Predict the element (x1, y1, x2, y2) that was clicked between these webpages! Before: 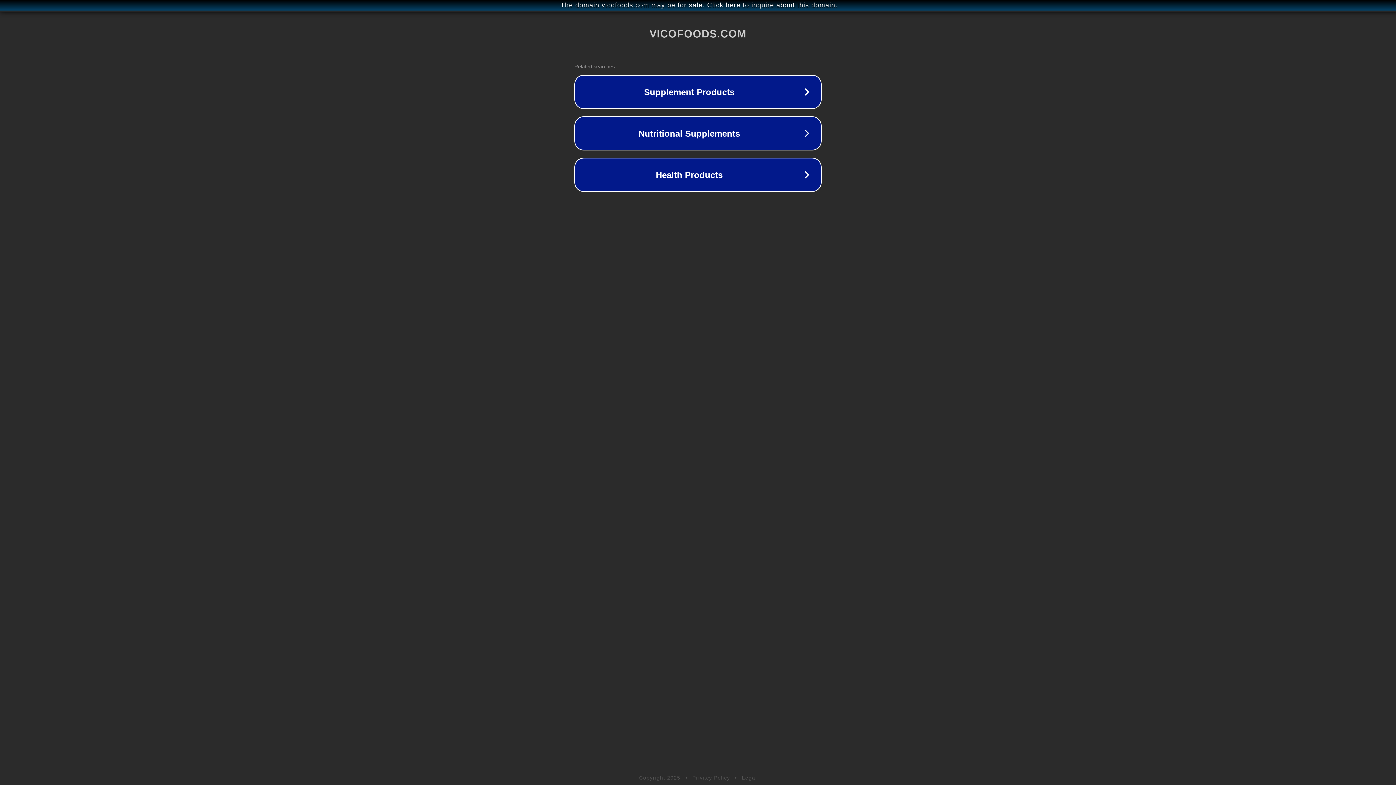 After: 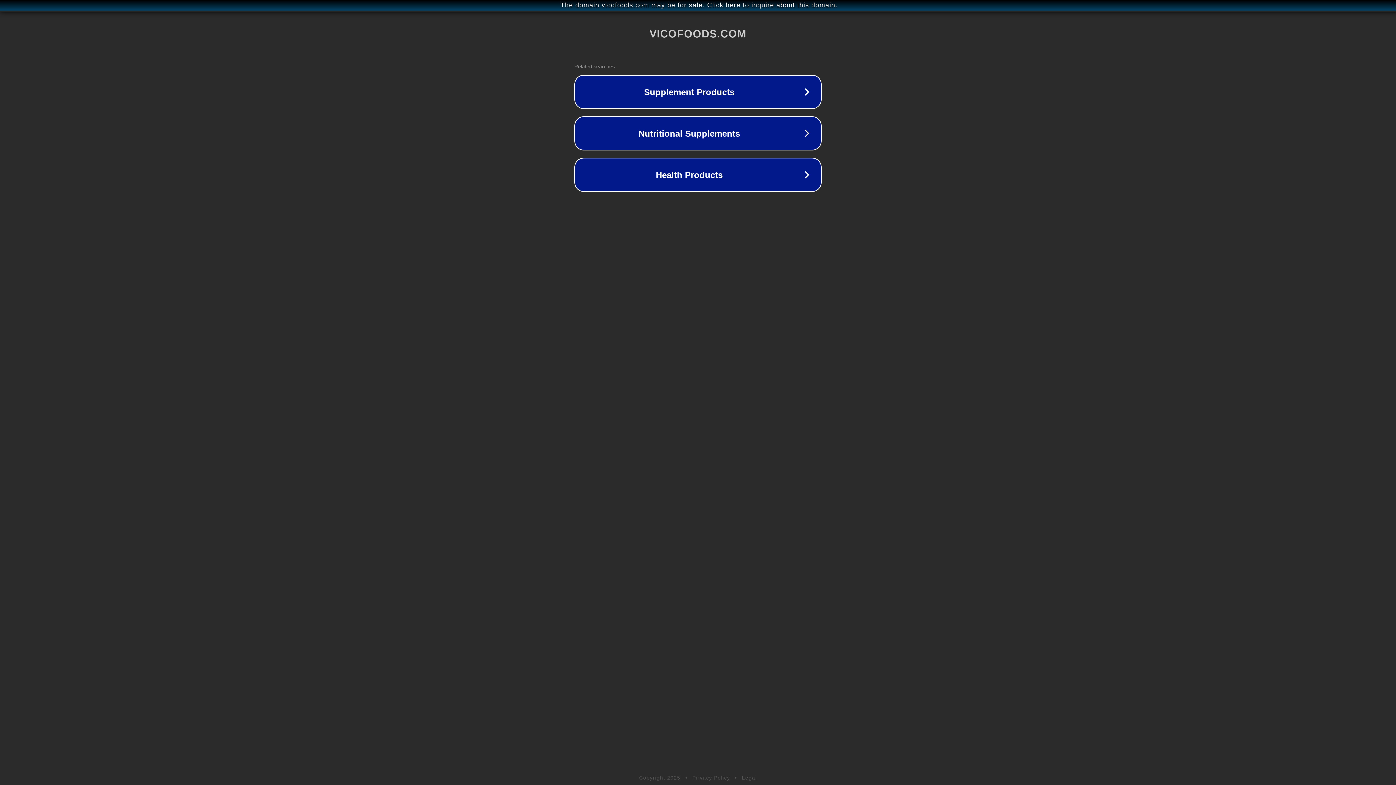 Action: label: Privacy Policy bbox: (692, 775, 730, 781)